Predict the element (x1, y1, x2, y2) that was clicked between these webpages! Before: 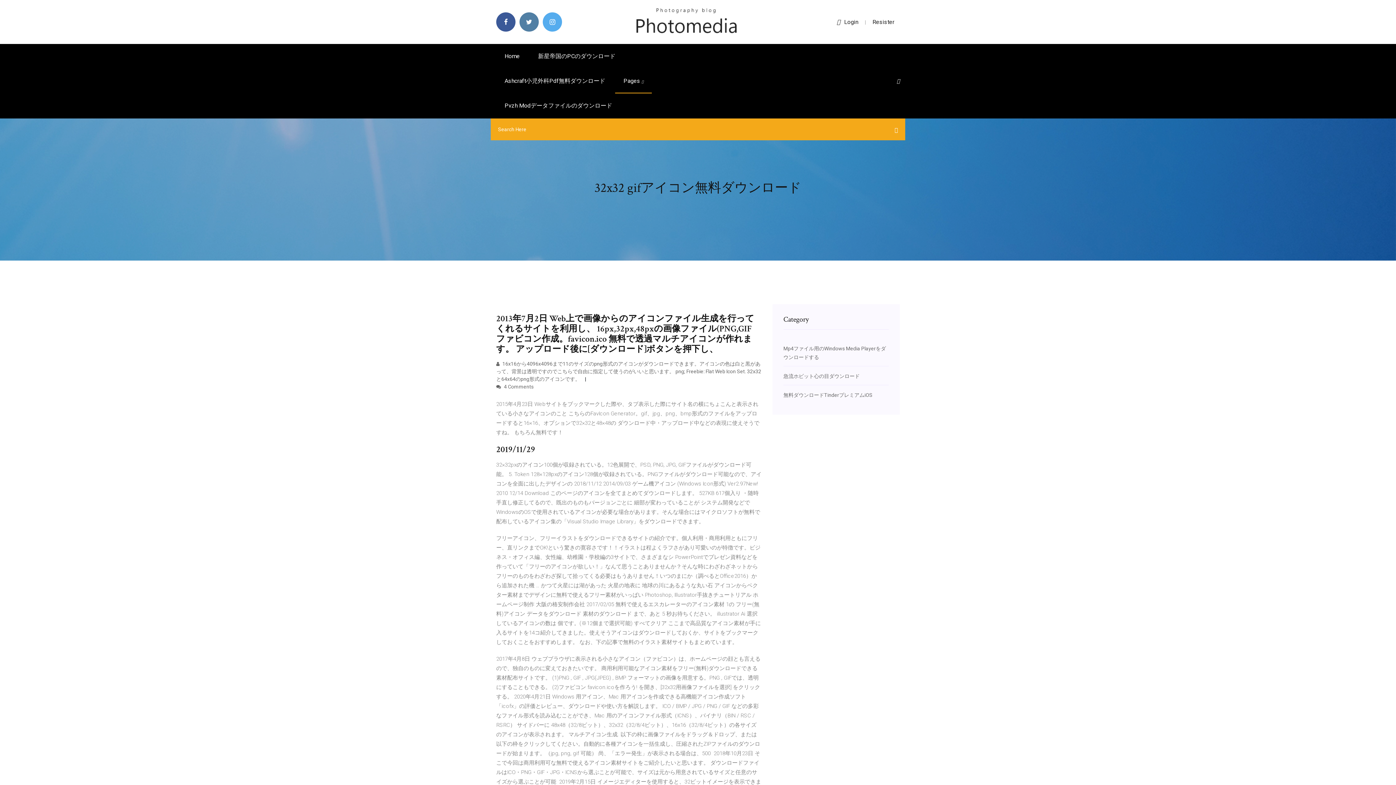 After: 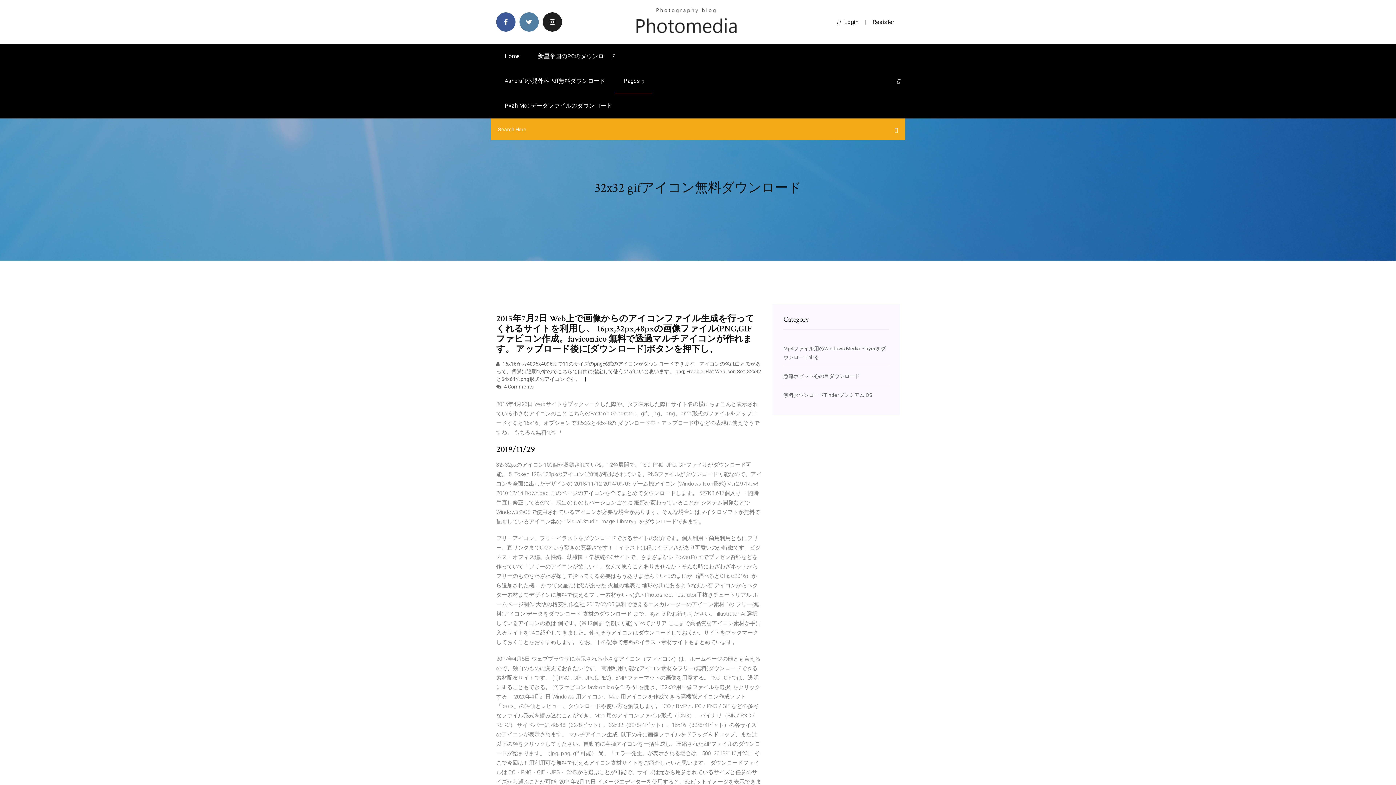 Action: bbox: (542, 12, 562, 31)